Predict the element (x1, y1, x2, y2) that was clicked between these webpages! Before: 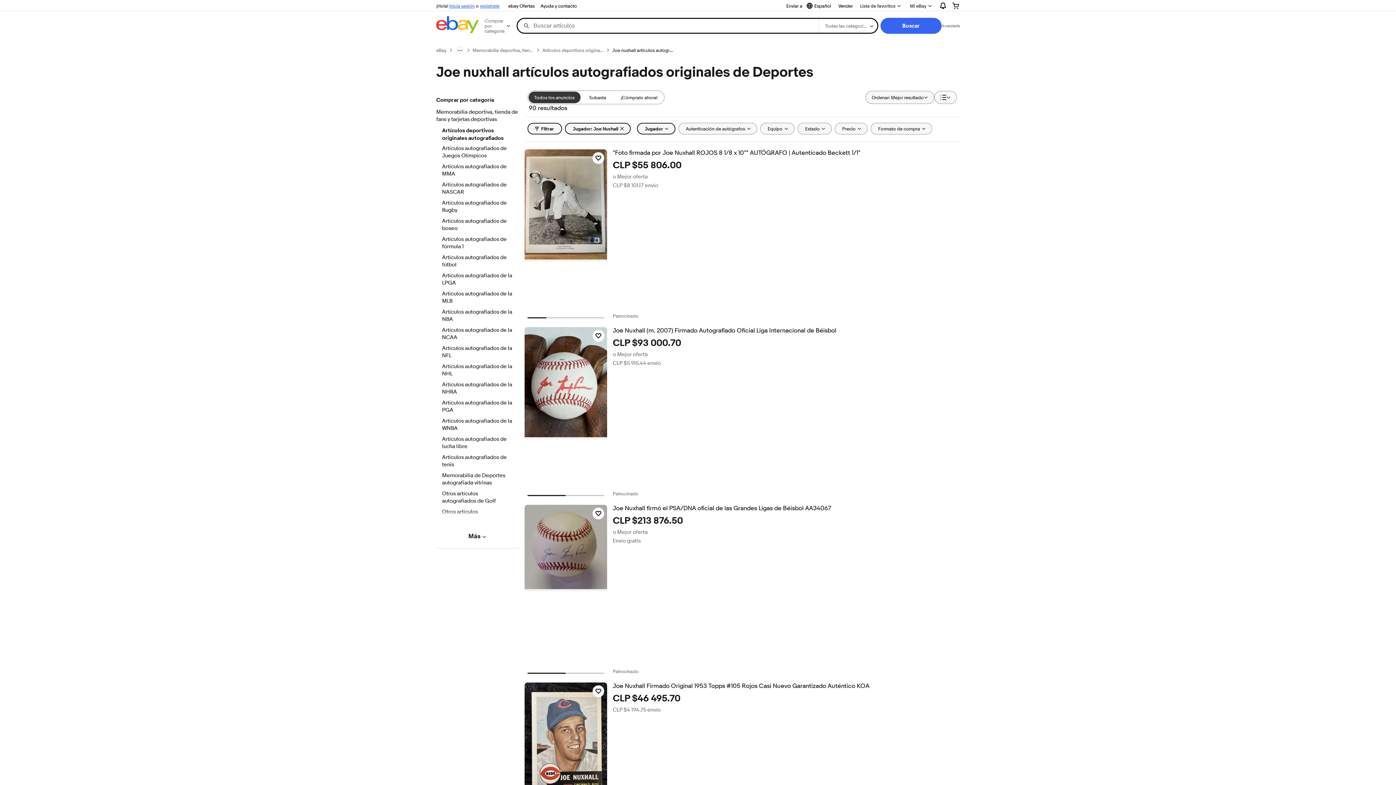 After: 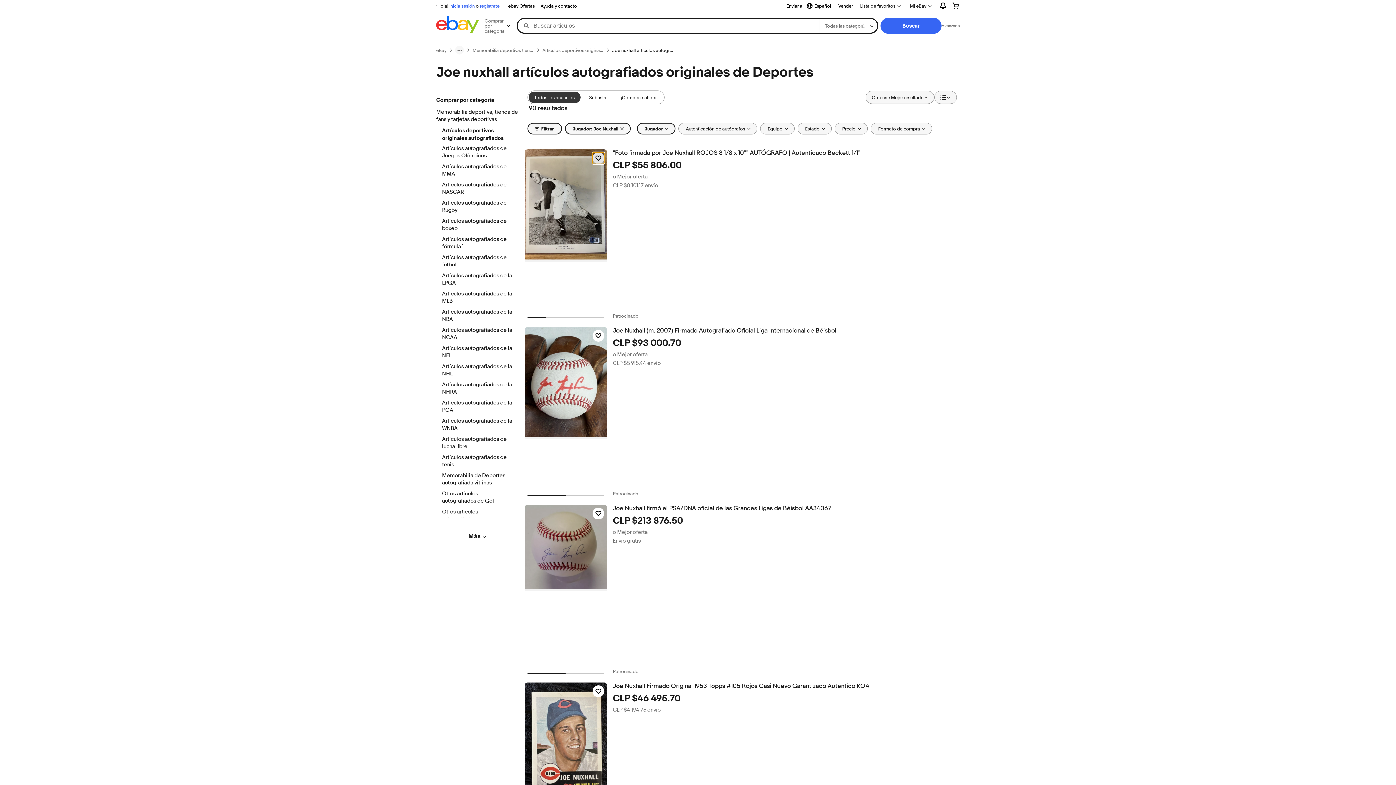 Action: bbox: (592, 152, 604, 164) label: Haz clic para marcar como favorito: "Foto firmada por Joe Nuxhall ROJOS 8 1/8 x 10"" AUTÓGRAFO | Autenticado Beckett 1/1"